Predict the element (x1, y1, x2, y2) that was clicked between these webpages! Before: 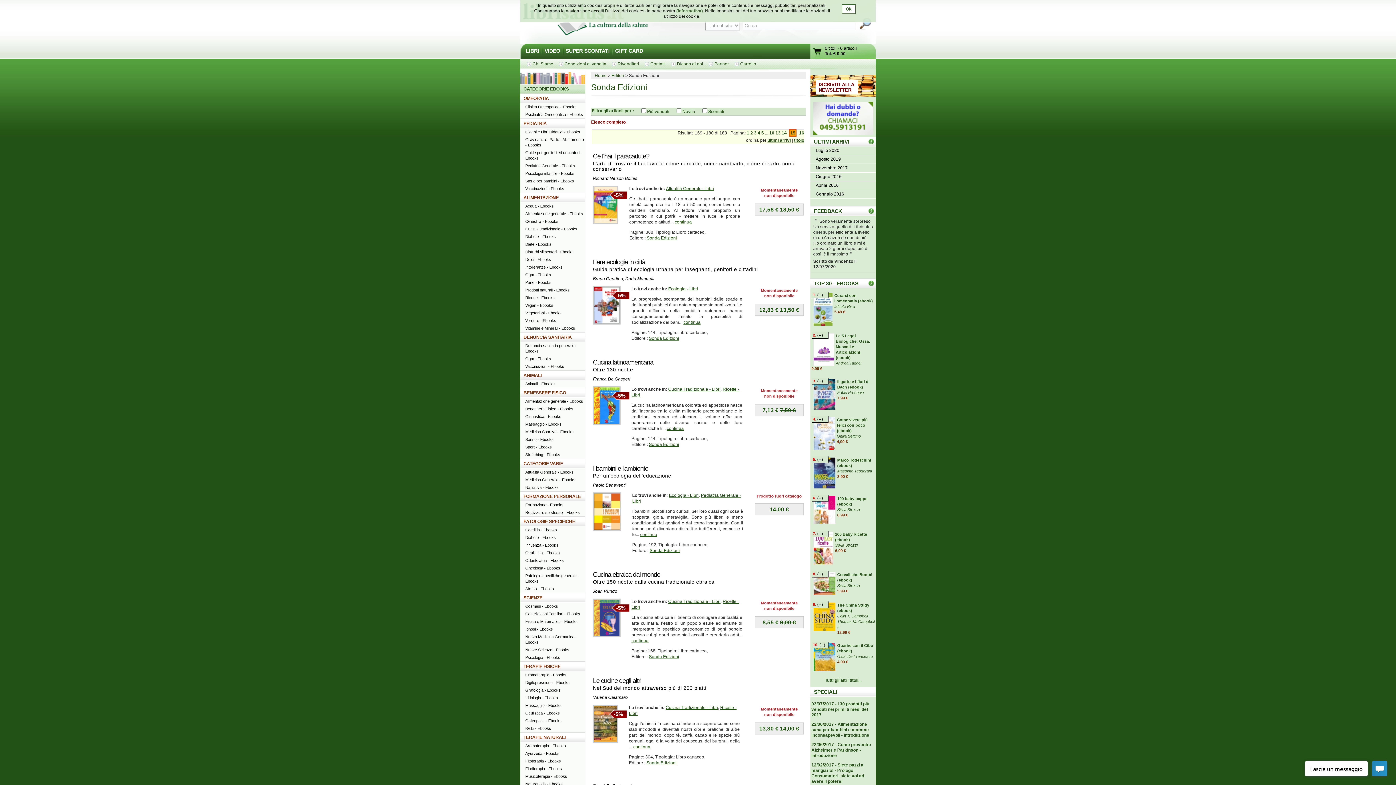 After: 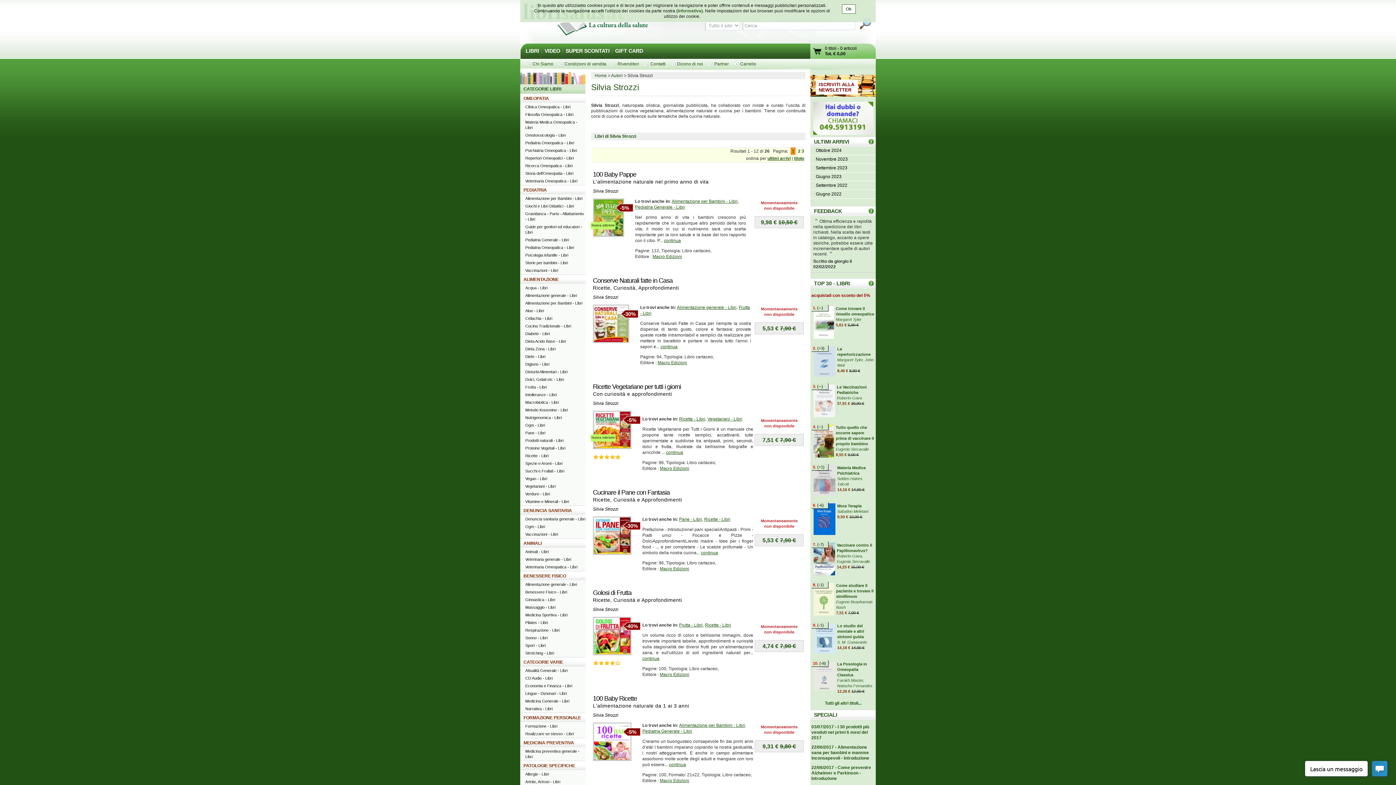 Action: bbox: (837, 583, 860, 587) label: Silvia Strozzi